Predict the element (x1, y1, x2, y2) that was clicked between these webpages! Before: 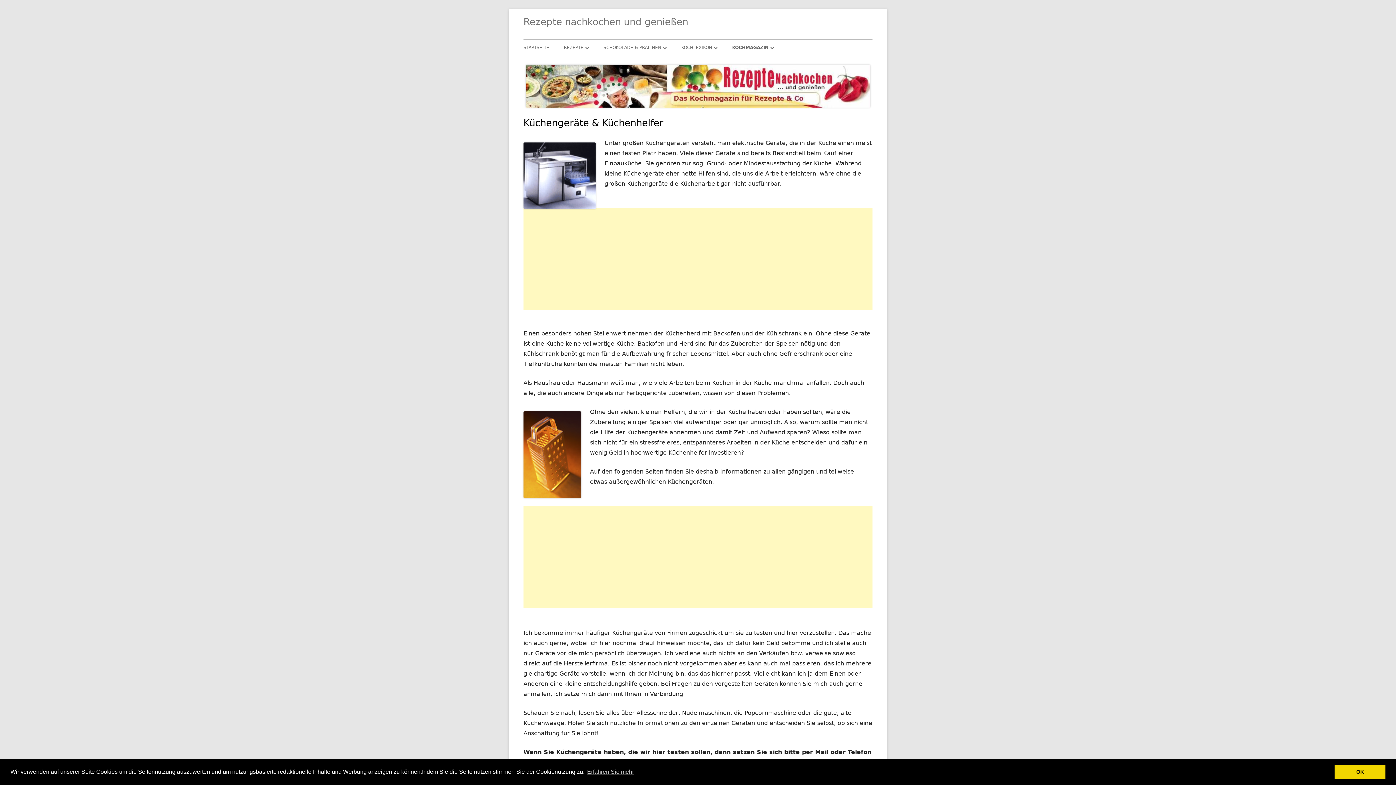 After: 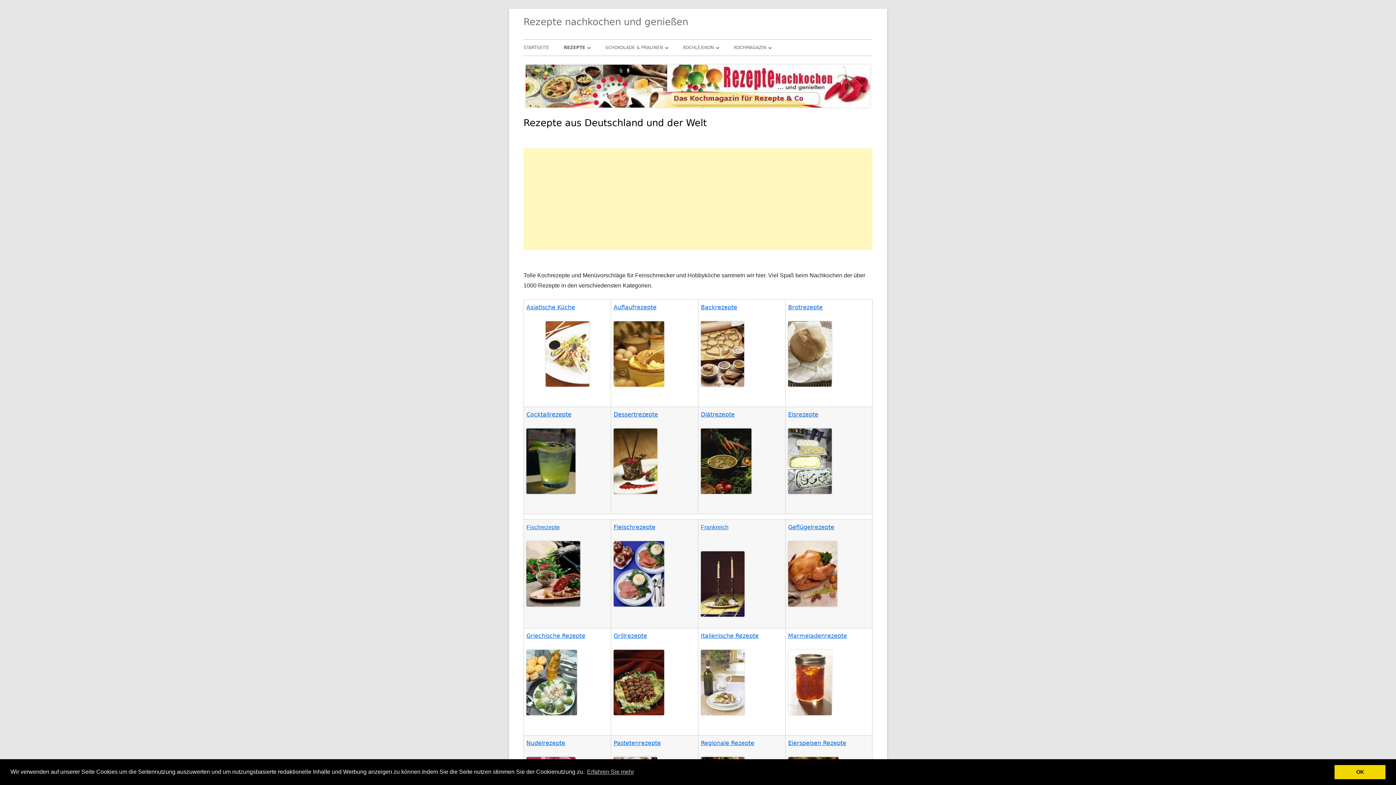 Action: label: REZEPTE bbox: (564, 39, 589, 55)